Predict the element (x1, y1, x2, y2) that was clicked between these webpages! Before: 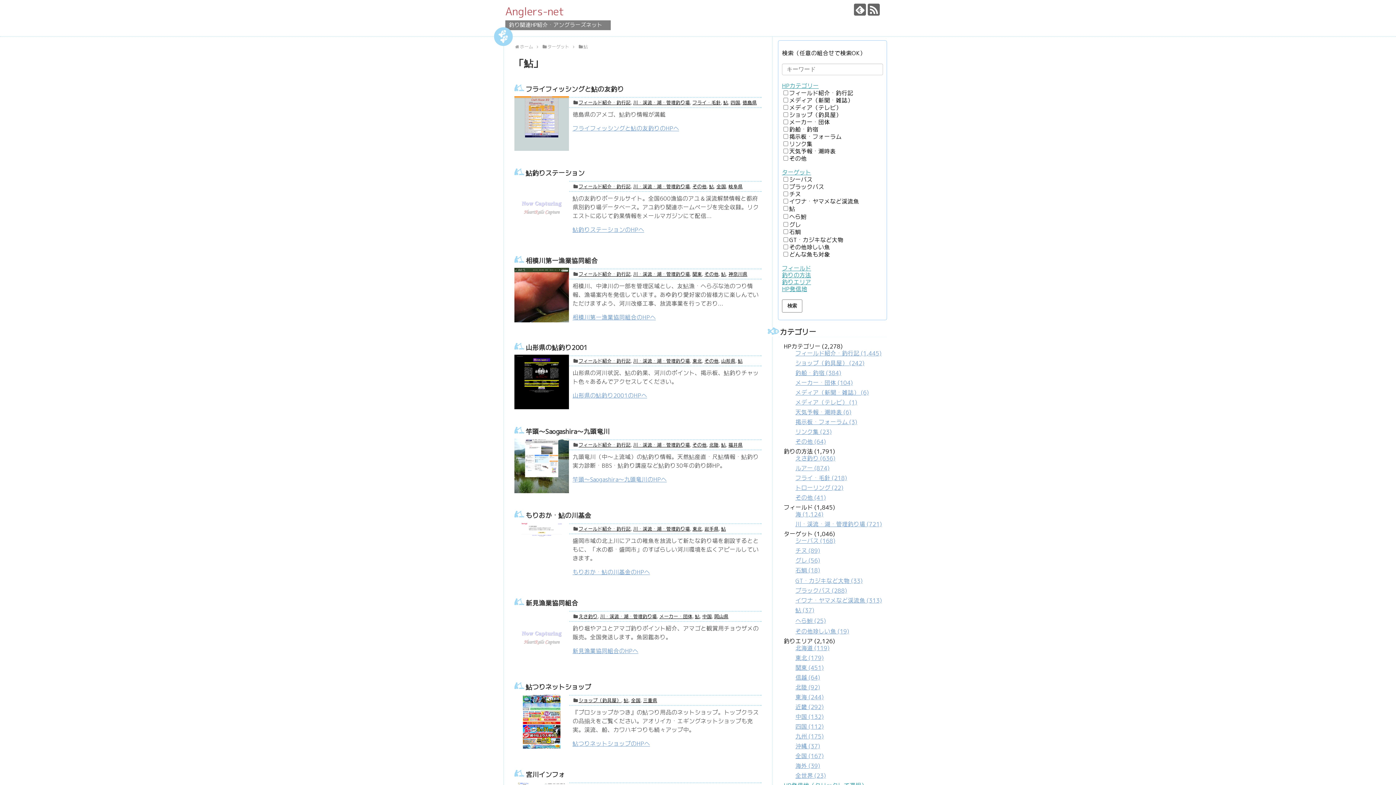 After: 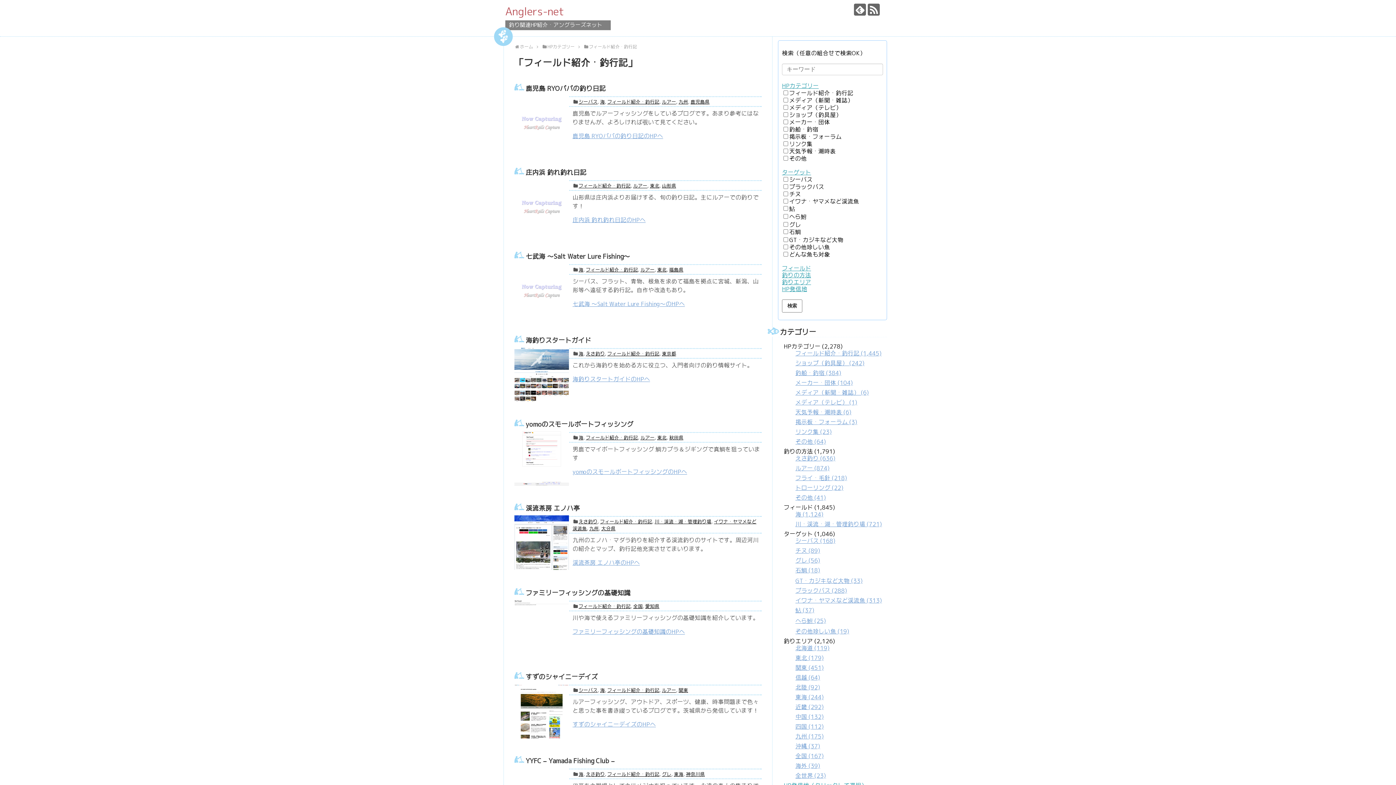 Action: bbox: (578, 526, 630, 532) label: フィールド紹介・釣行記